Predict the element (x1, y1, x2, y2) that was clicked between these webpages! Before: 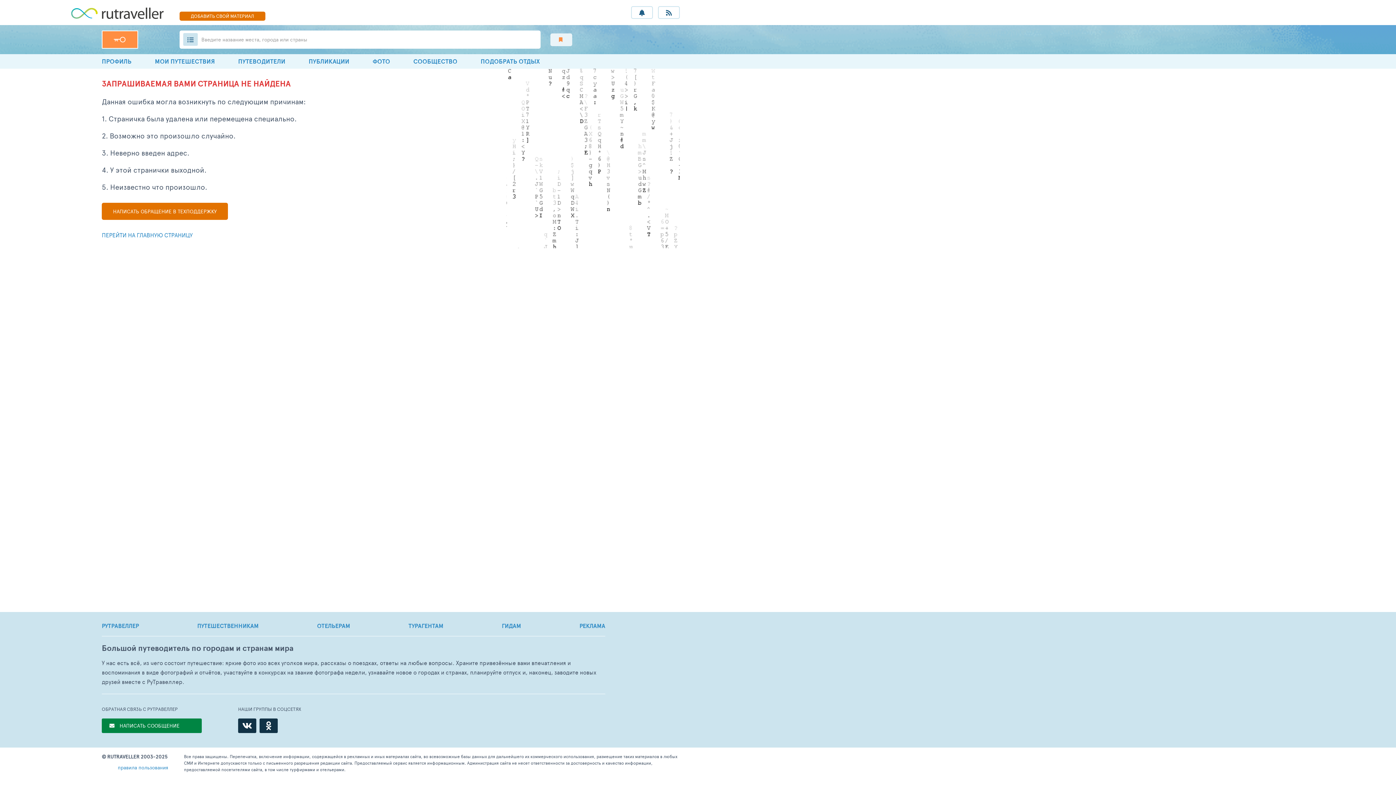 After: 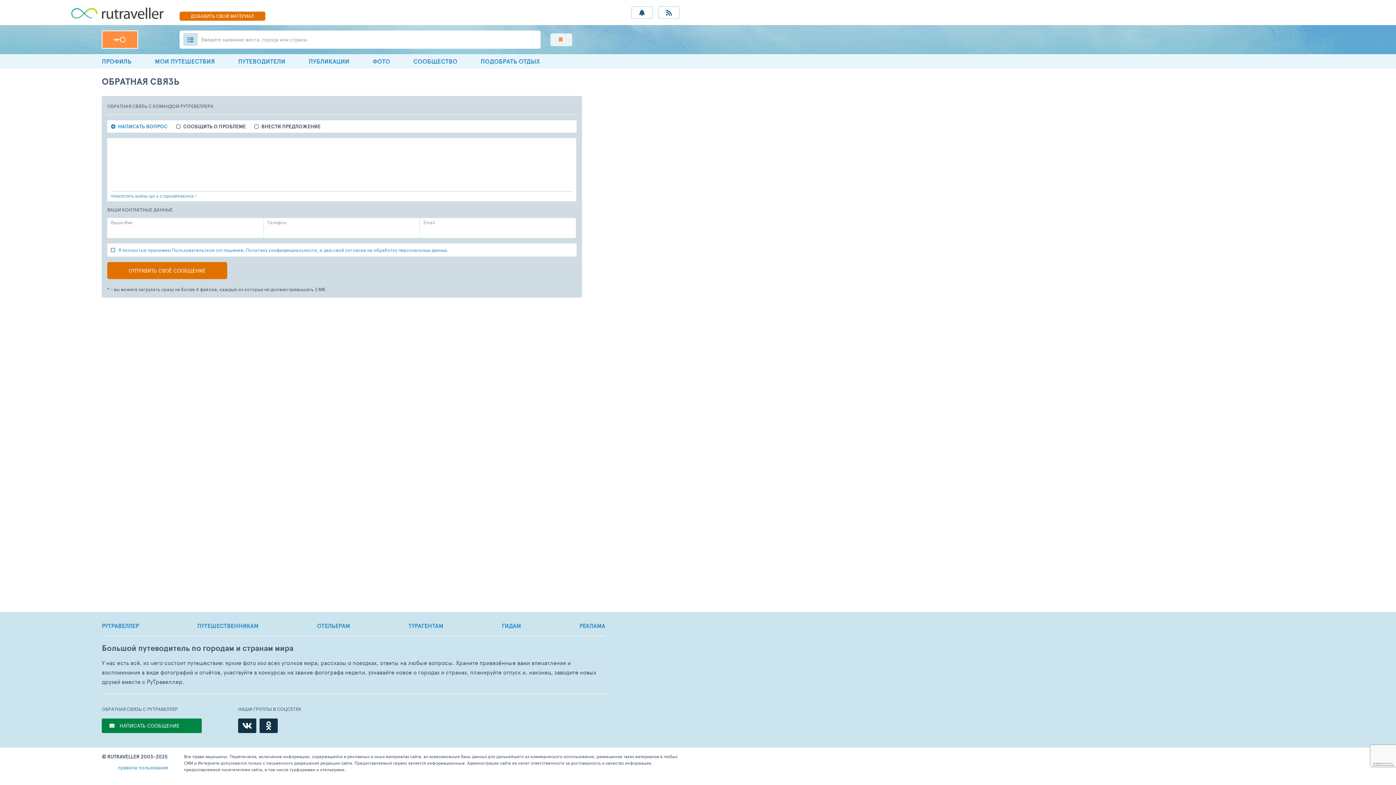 Action: bbox: (101, 202, 228, 220) label: НАПИСАТЬ ОБРАЩЕНИЕ В ТЕХПОДДЕРЖКУ